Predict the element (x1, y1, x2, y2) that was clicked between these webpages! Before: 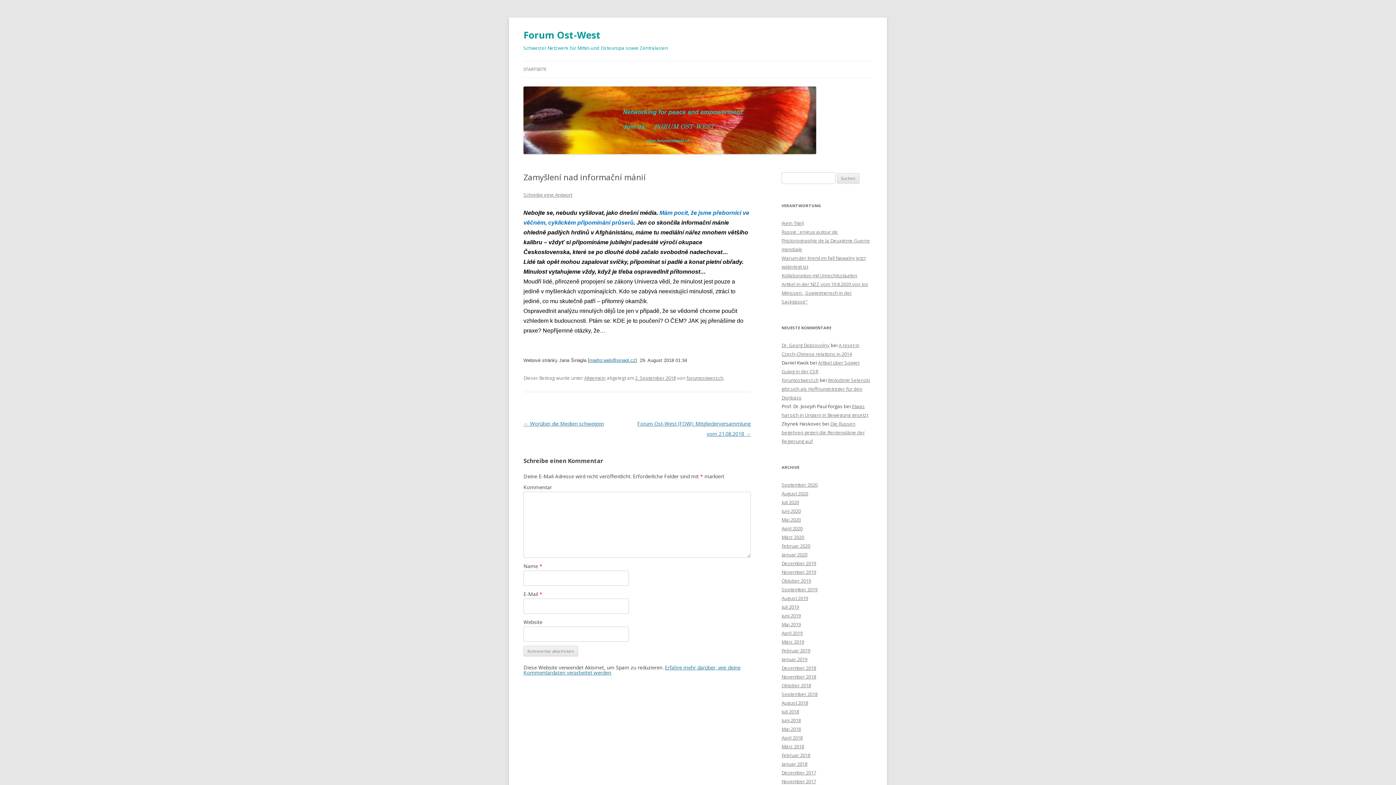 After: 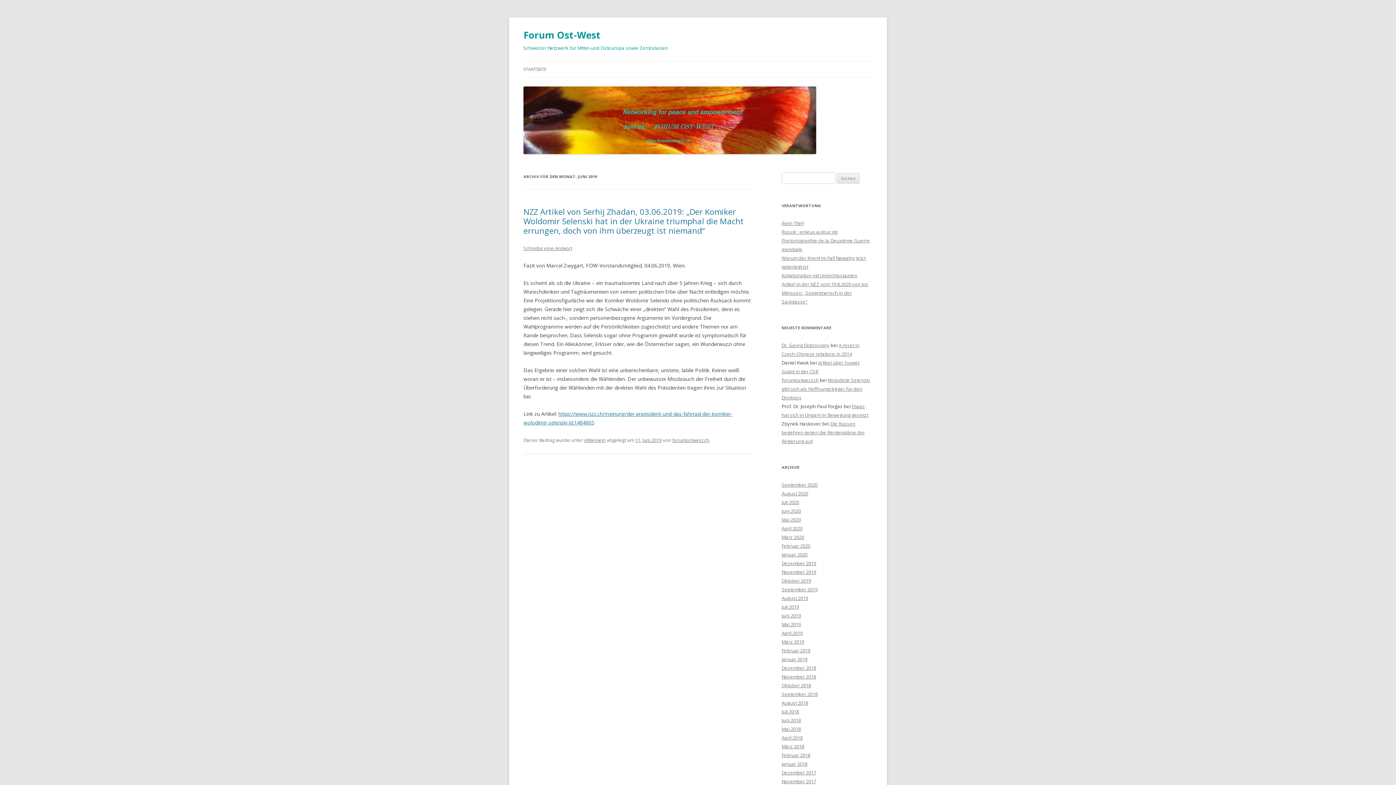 Action: label: Juni 2019 bbox: (781, 612, 801, 619)